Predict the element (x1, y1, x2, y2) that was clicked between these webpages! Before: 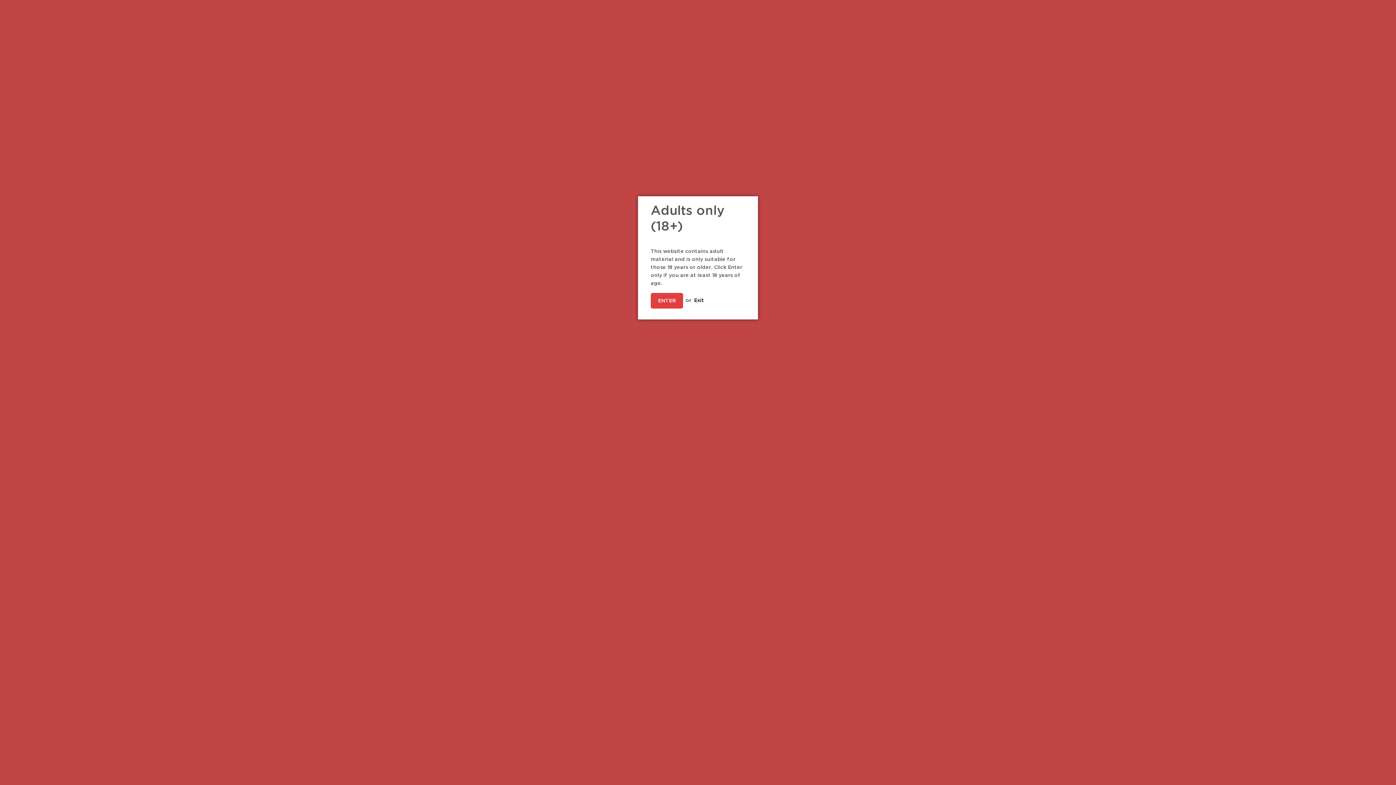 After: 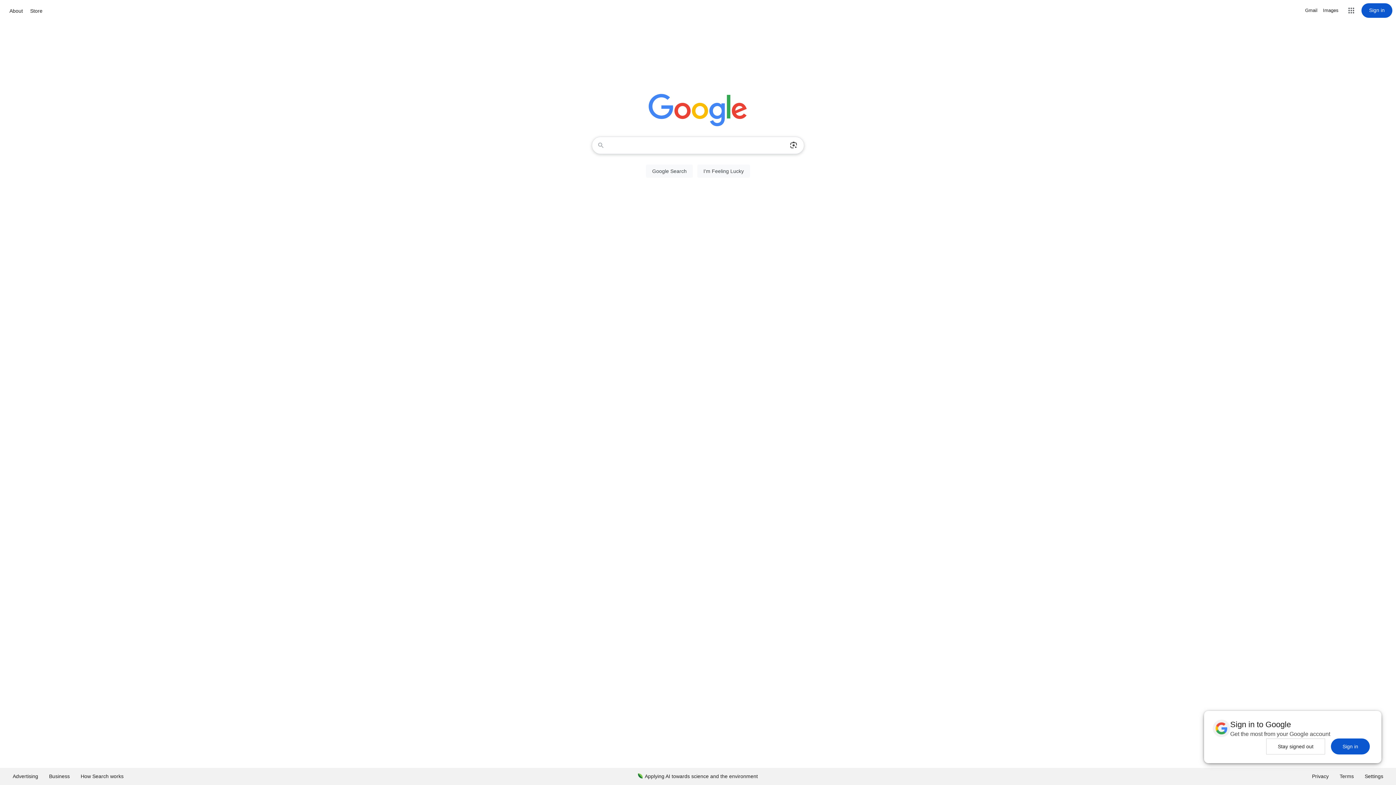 Action: bbox: (694, 298, 704, 302) label: Exit